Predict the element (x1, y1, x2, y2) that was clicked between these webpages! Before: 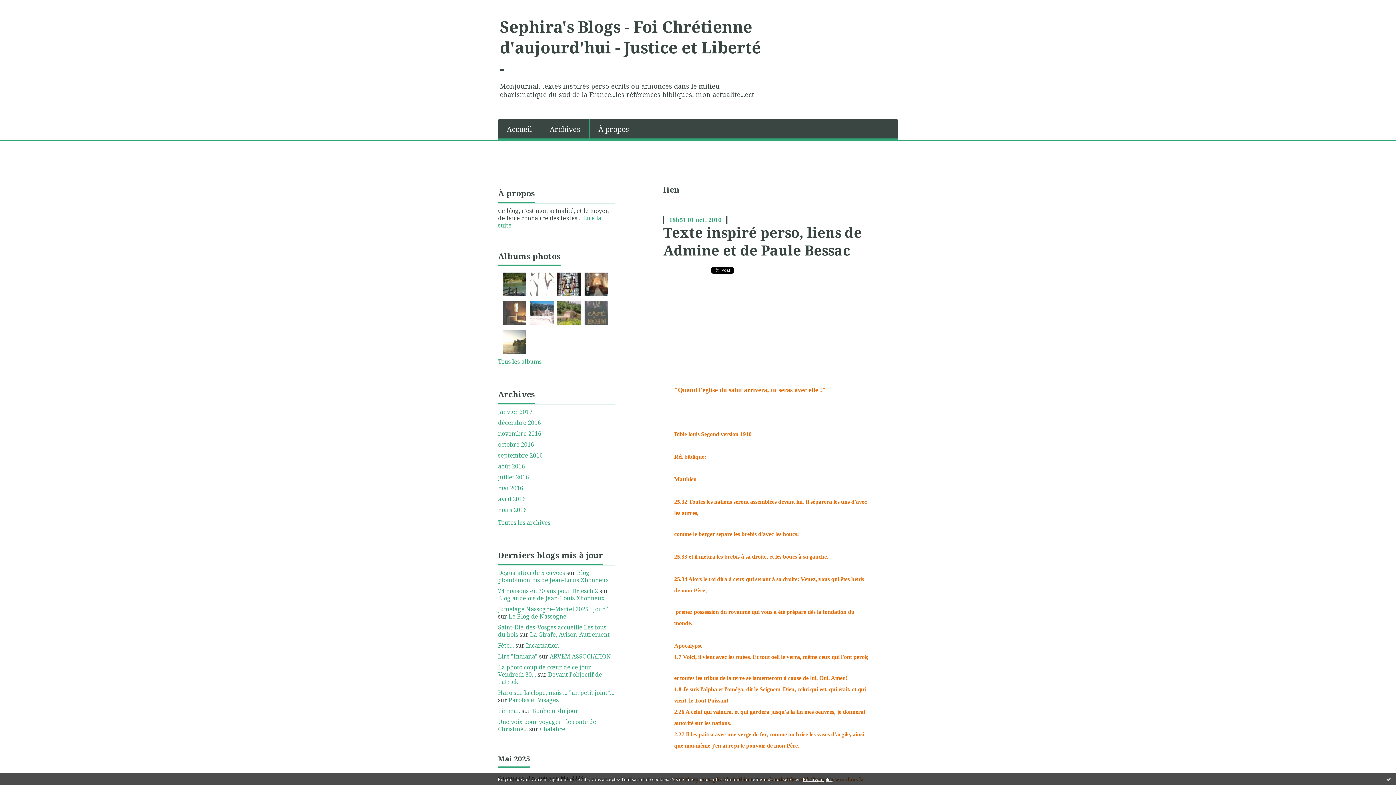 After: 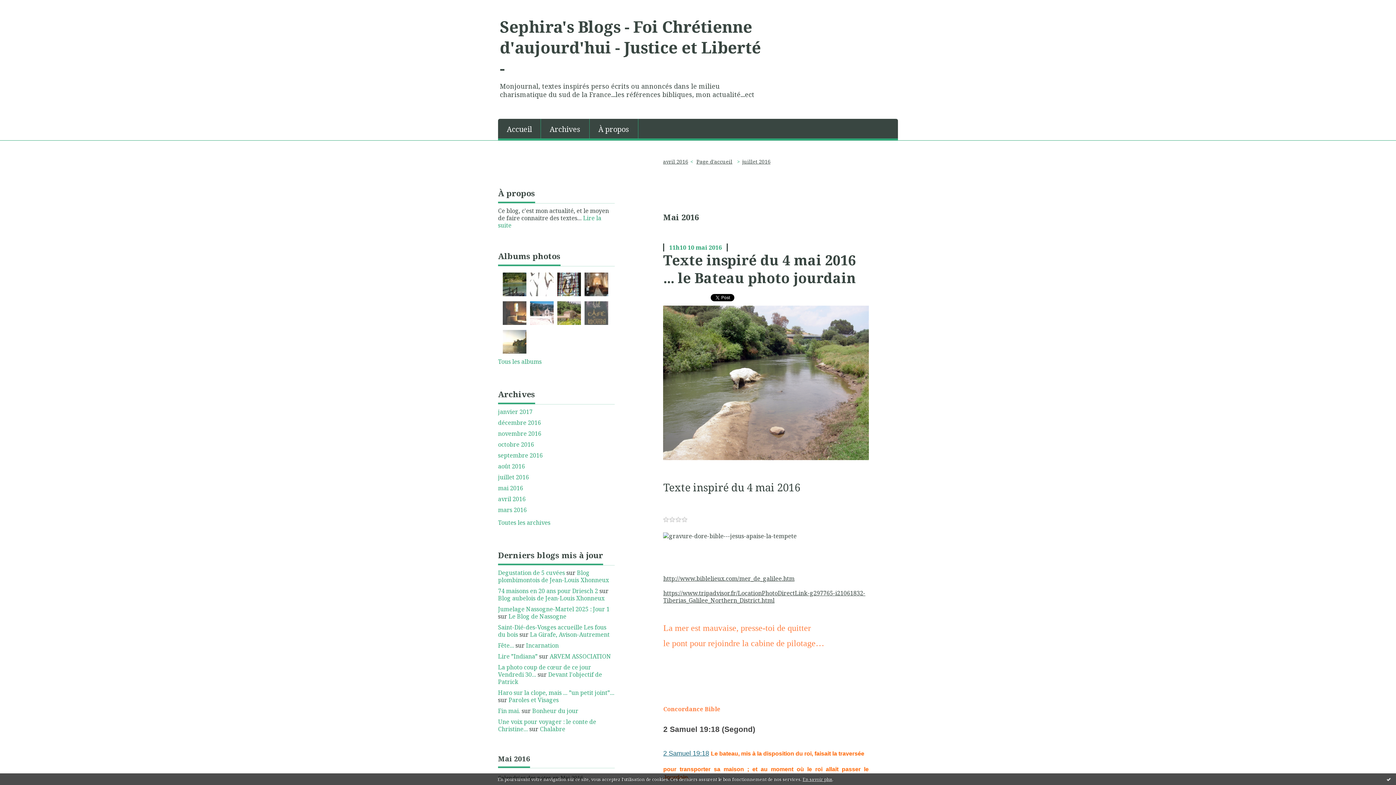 Action: label: mai 2016 bbox: (498, 484, 614, 492)